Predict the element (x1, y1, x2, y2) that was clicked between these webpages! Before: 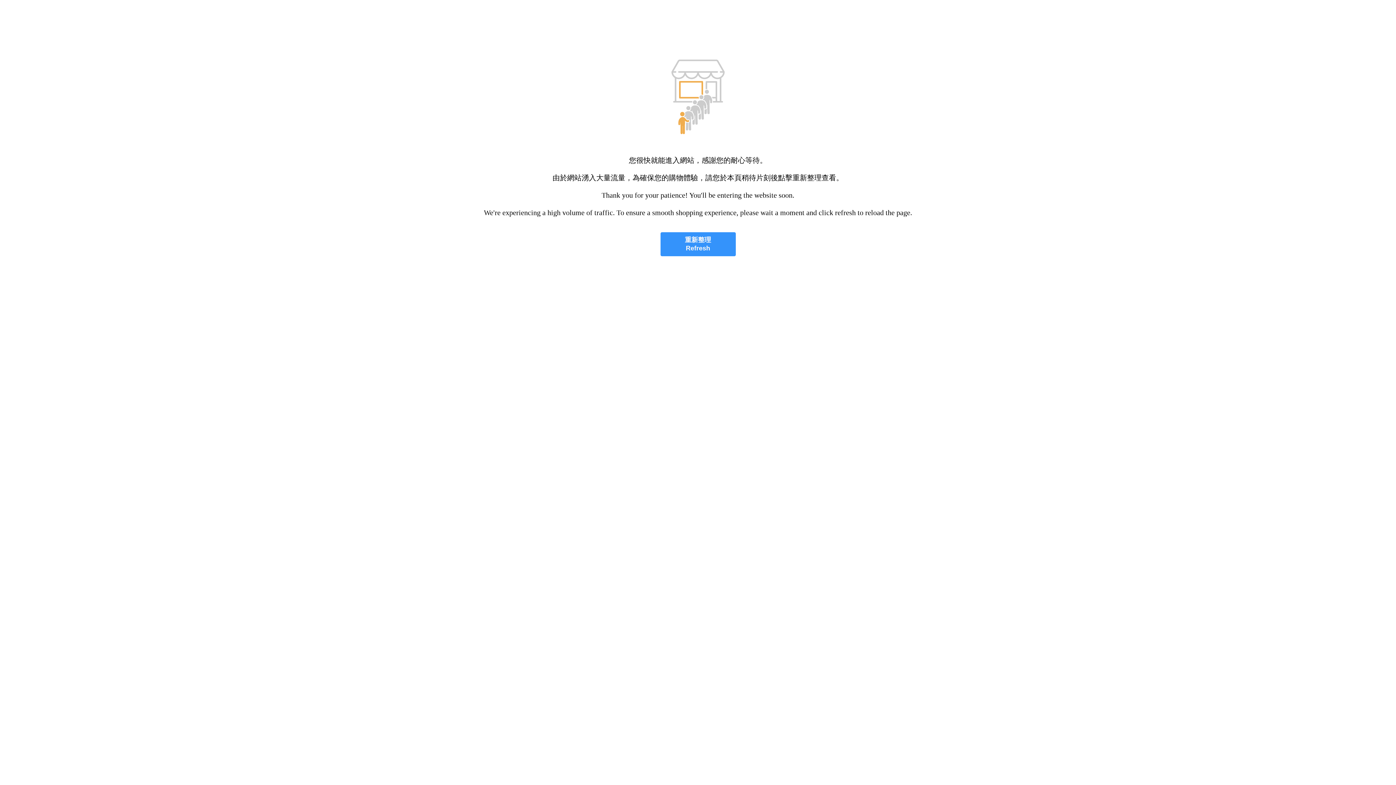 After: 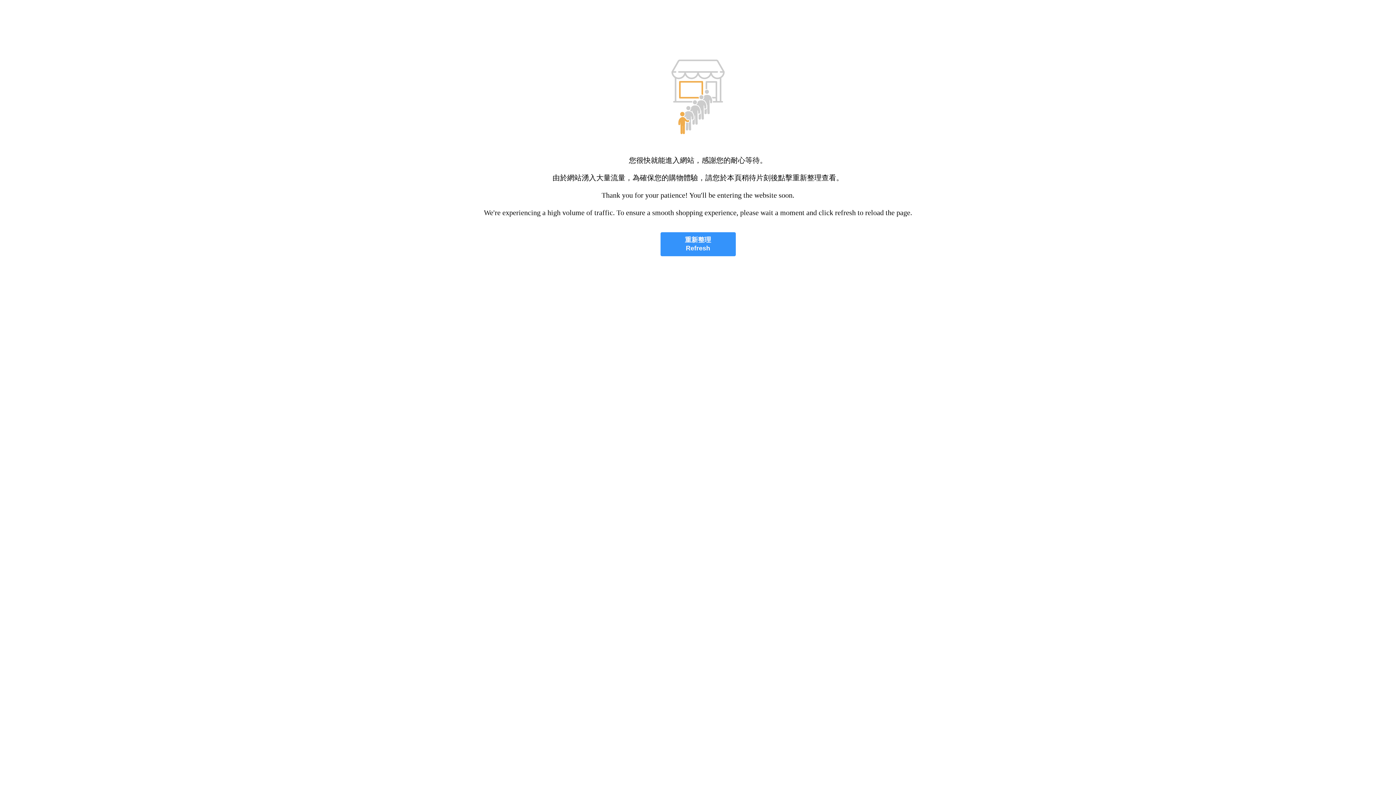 Action: bbox: (660, 232, 735, 256) label: 重新整理
Refresh